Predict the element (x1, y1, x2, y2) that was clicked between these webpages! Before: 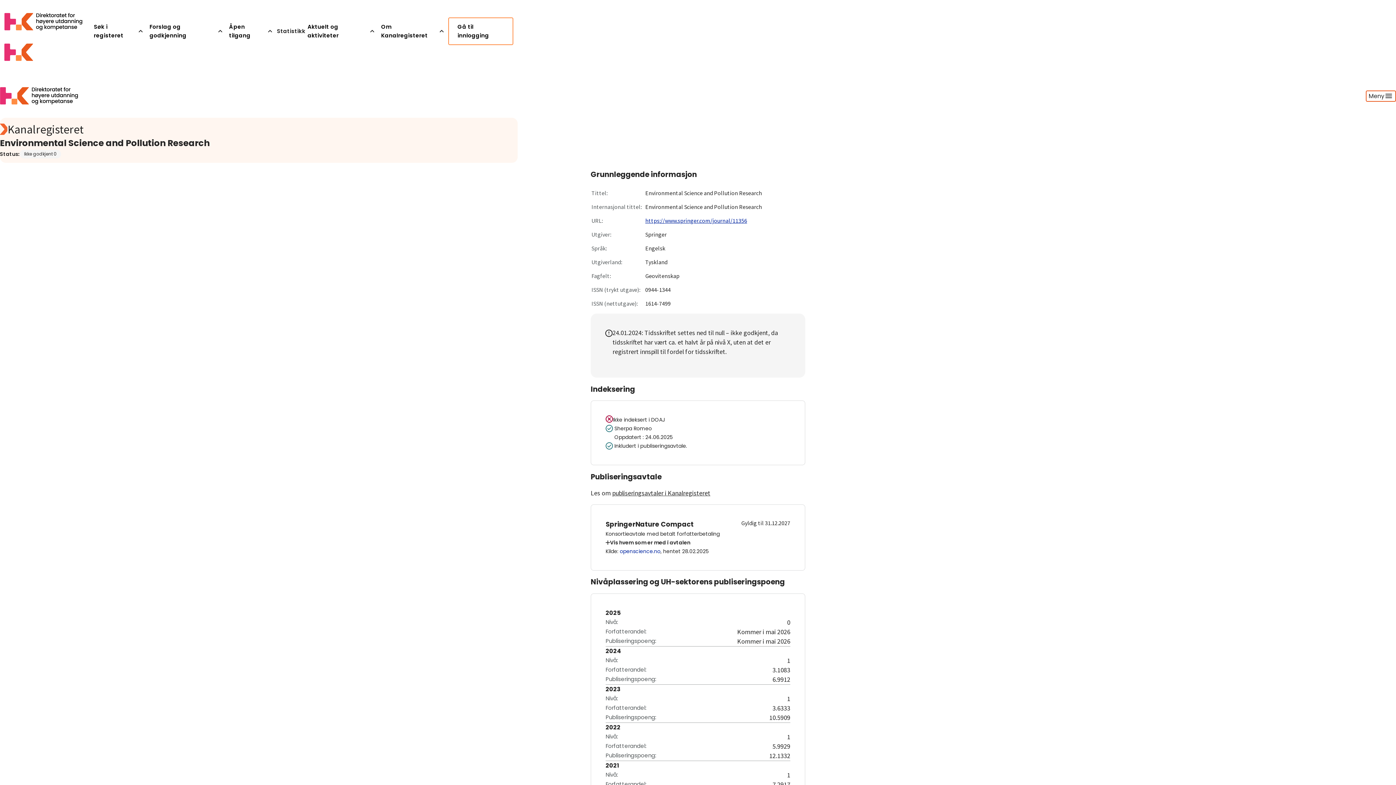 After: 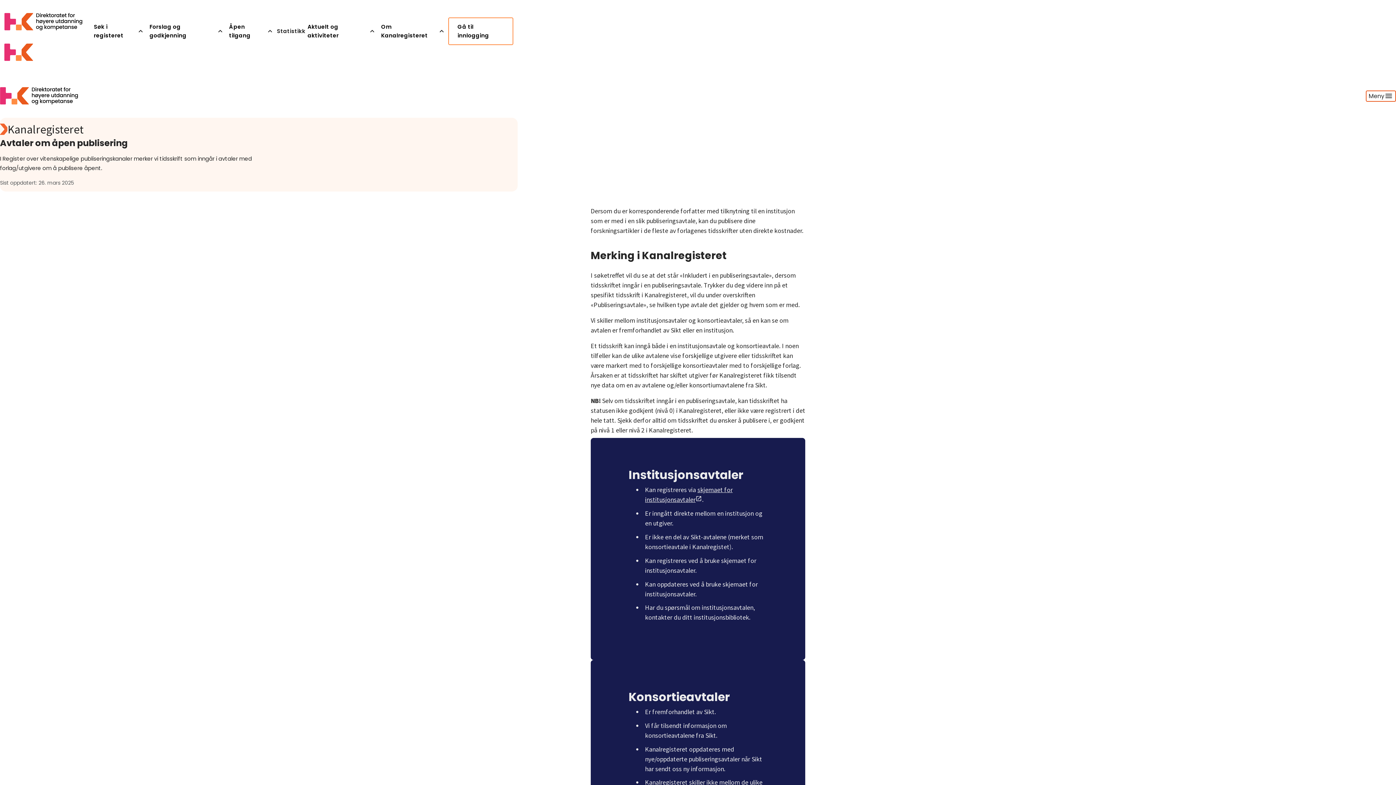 Action: label: publiseringsavtaler i Kanalregisteret bbox: (612, 488, 710, 497)